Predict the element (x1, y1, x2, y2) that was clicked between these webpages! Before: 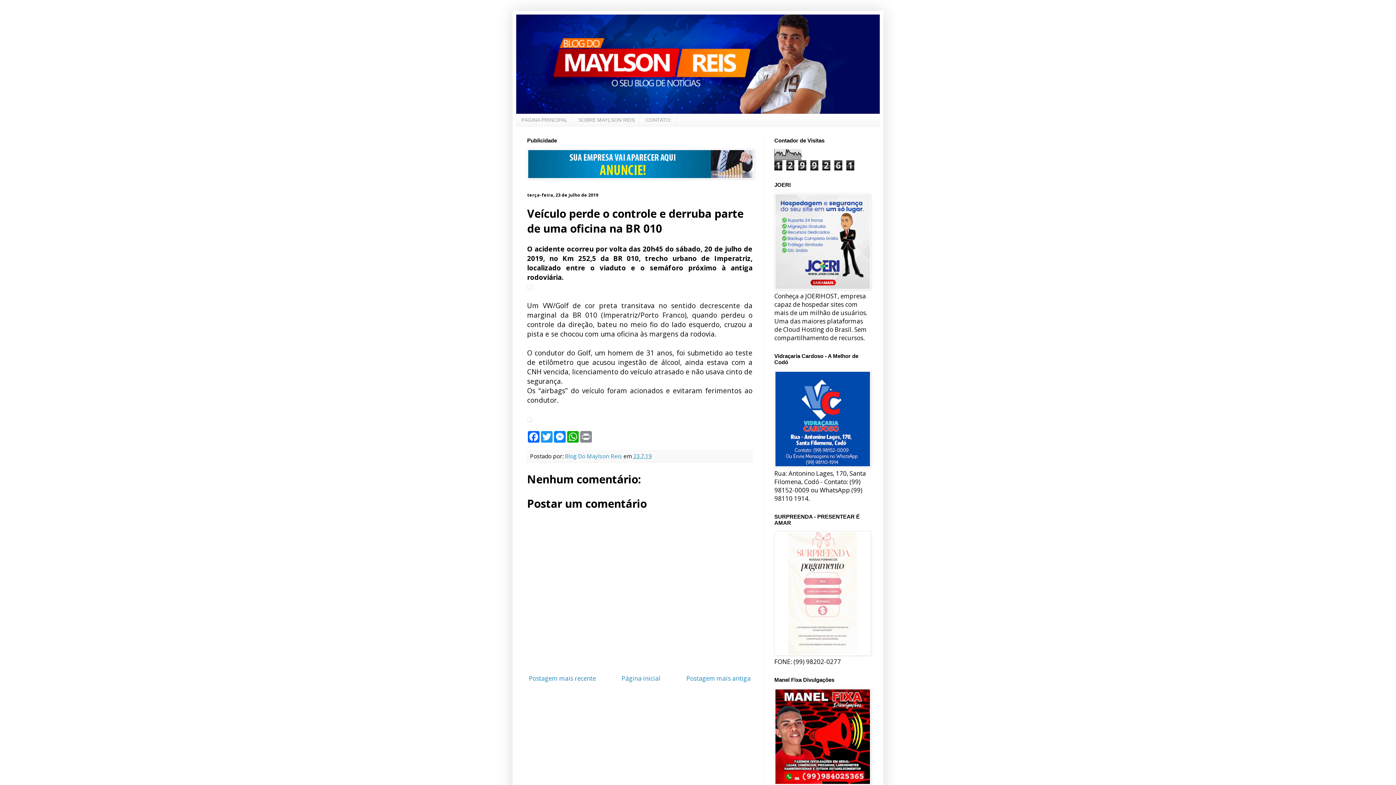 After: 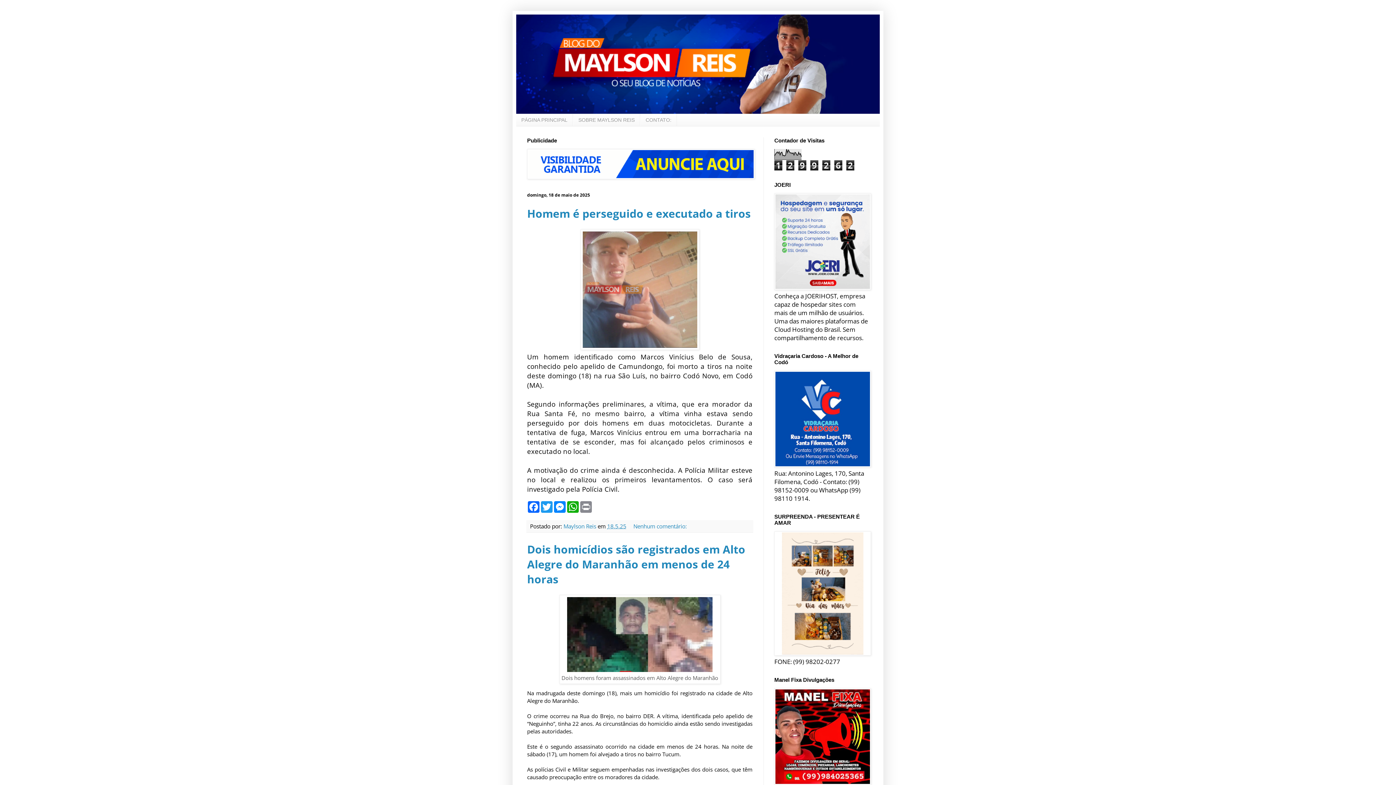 Action: label: PÁGINA PRINCIPAL bbox: (516, 114, 573, 126)